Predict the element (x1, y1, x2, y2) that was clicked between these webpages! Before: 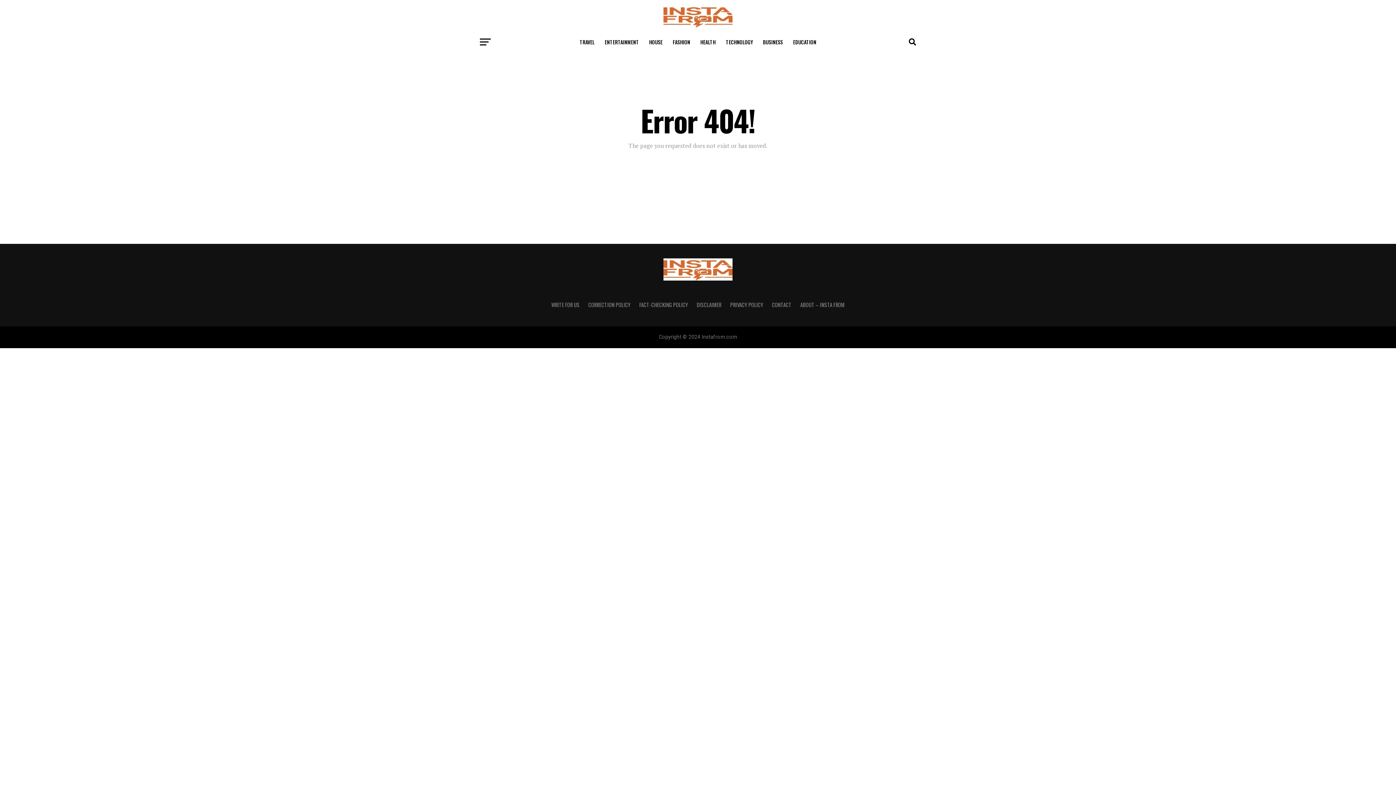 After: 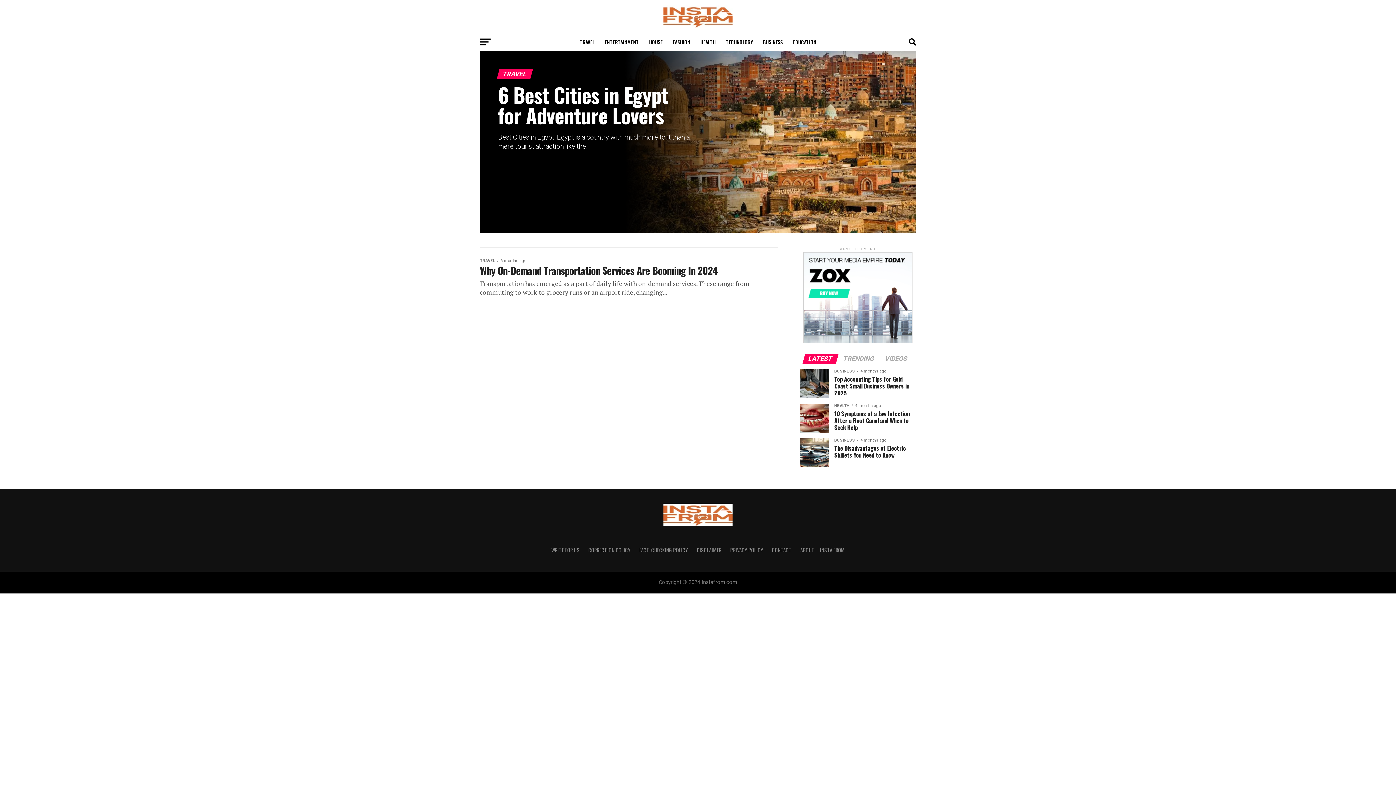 Action: bbox: (575, 33, 599, 51) label: TRAVEL